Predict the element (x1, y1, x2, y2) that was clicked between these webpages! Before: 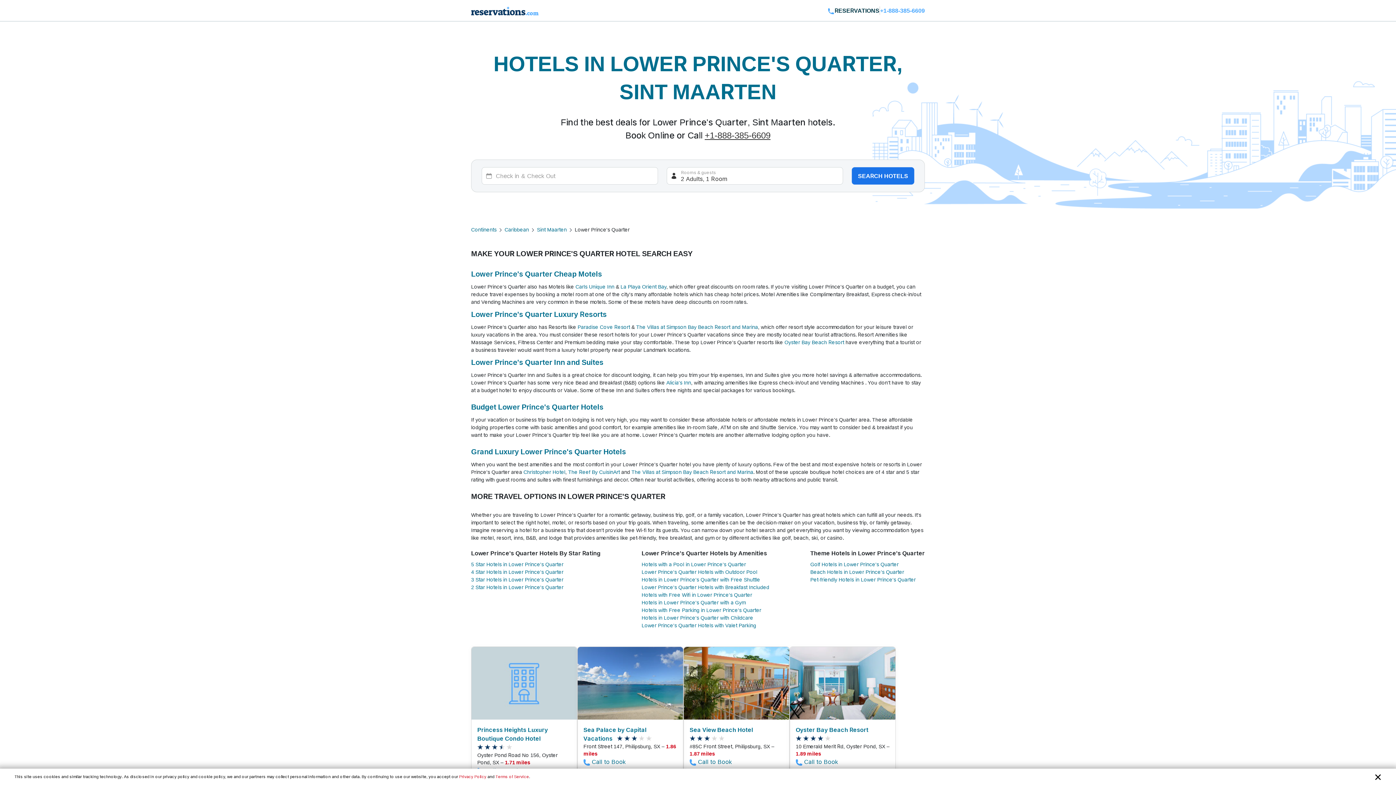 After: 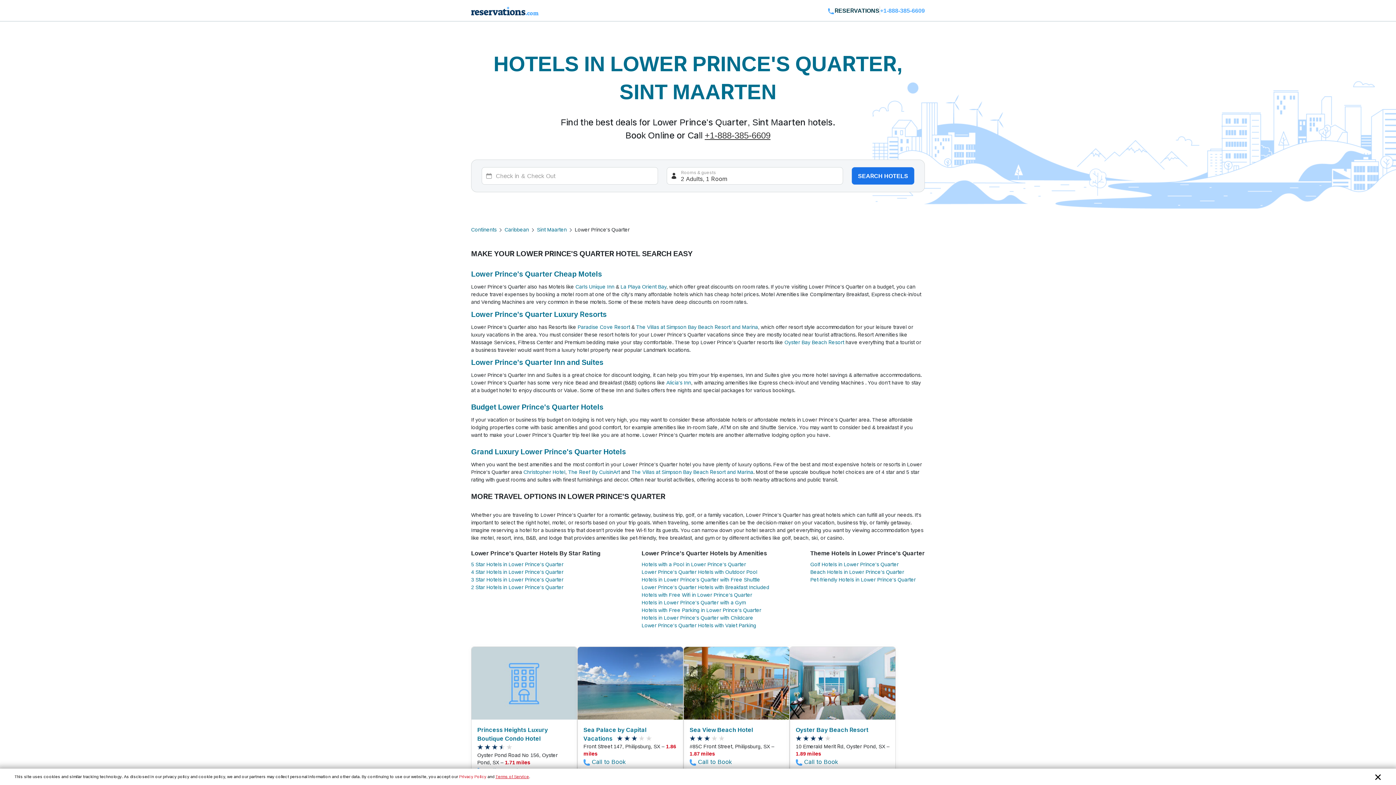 Action: bbox: (495, 774, 529, 779) label: Terms of Service